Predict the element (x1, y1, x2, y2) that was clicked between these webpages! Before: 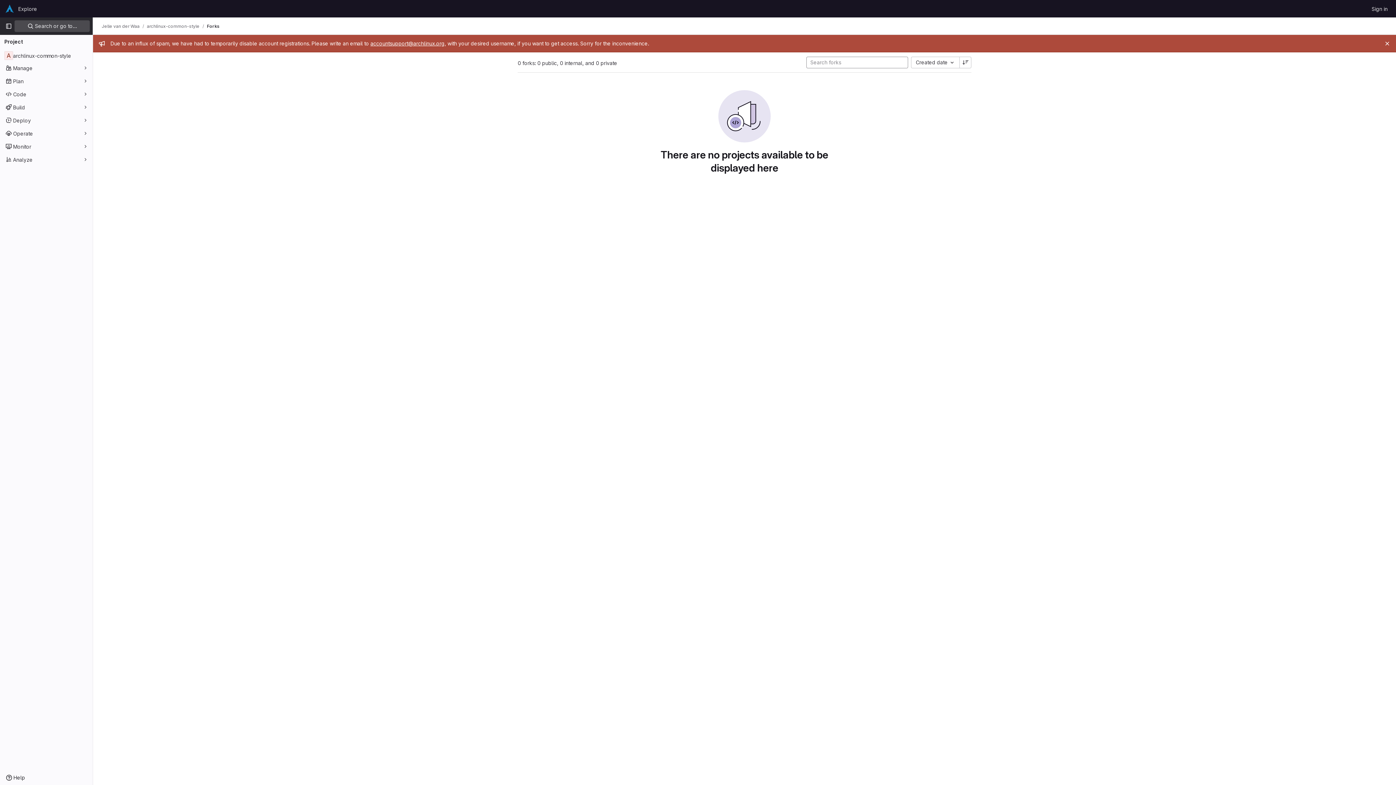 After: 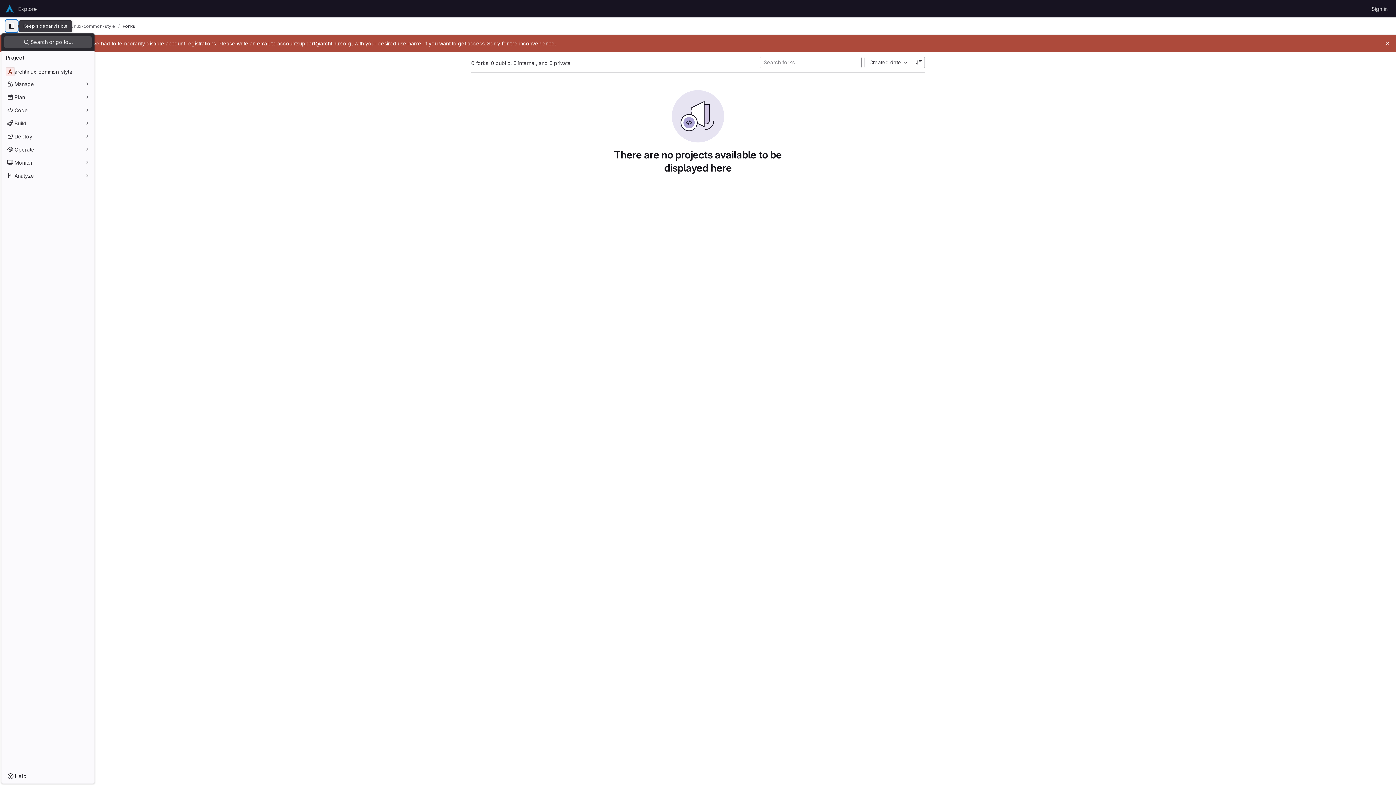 Action: label: Primary navigation sidebar bbox: (2, 20, 14, 32)